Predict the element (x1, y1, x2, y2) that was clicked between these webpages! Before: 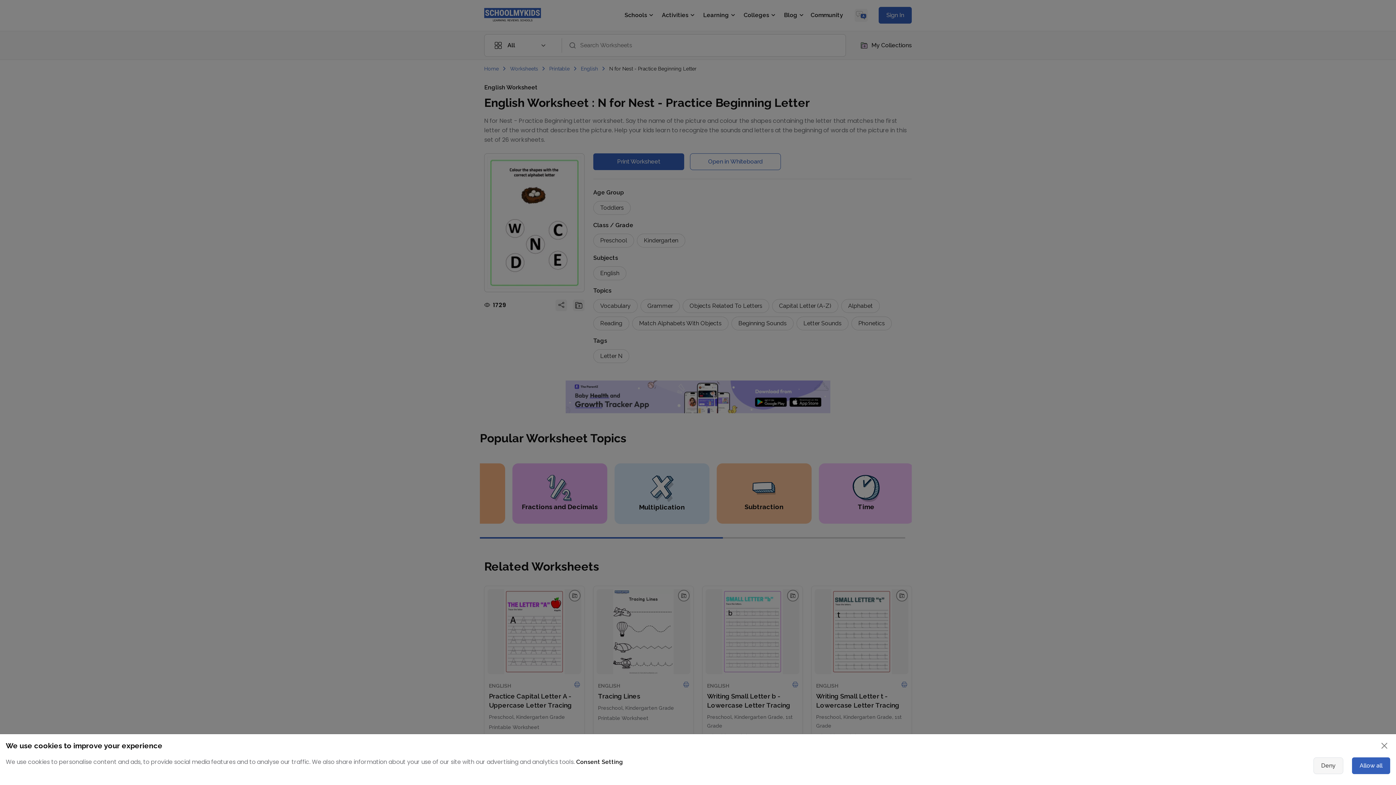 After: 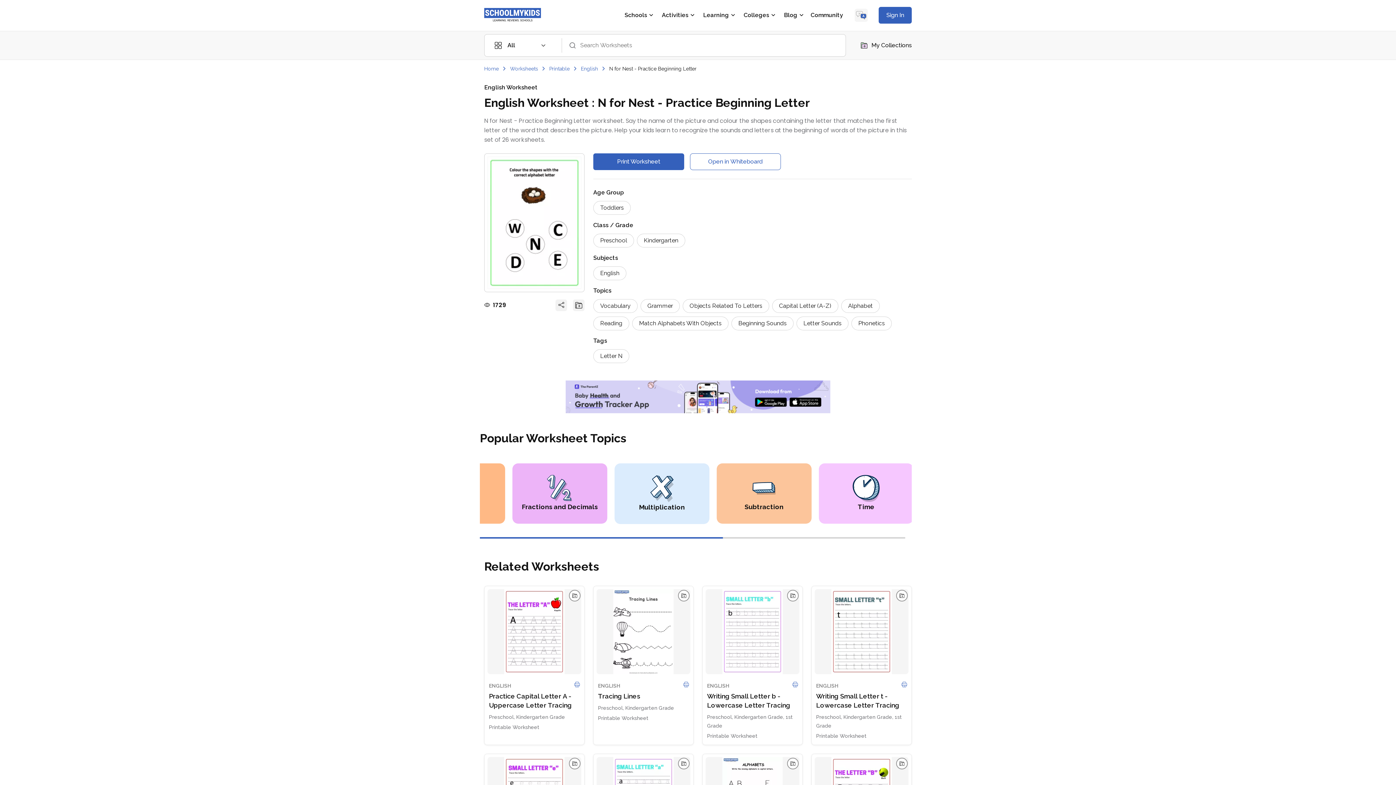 Action: label: Deny bbox: (1313, 757, 1343, 774)